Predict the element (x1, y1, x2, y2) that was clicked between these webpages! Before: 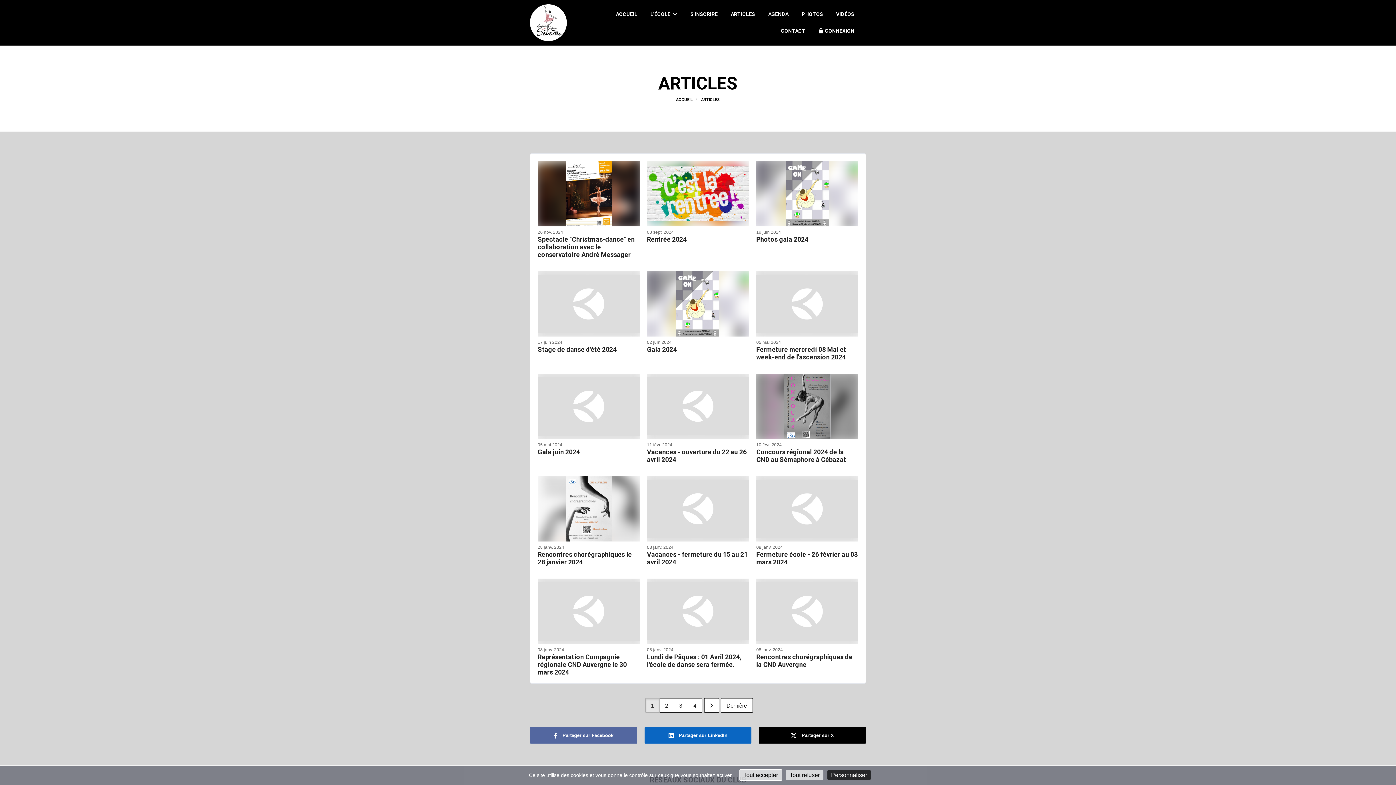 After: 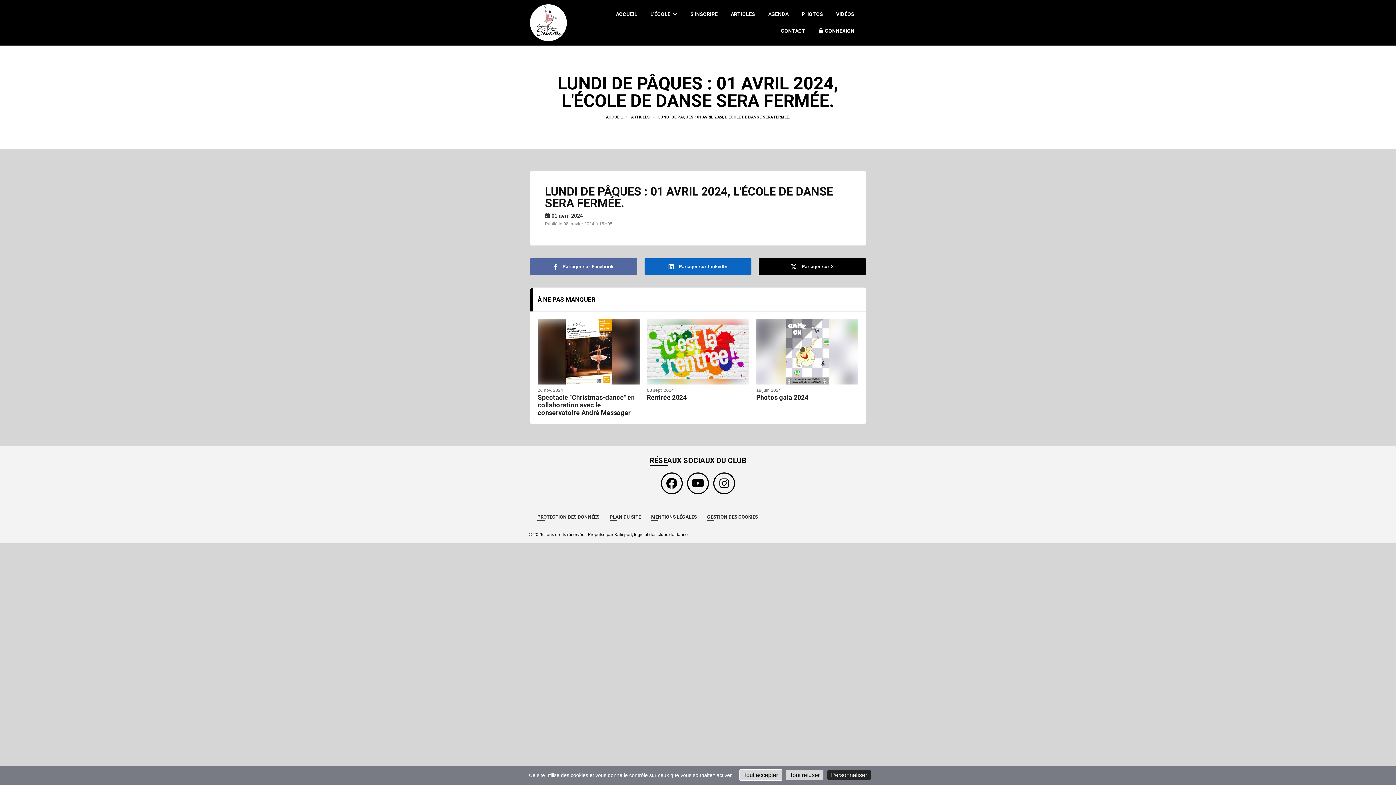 Action: bbox: (647, 578, 749, 668) label: 08 janv. 2024
Lundi de Pâques : 01 Avril 2024, l'école de danse sera fermée.